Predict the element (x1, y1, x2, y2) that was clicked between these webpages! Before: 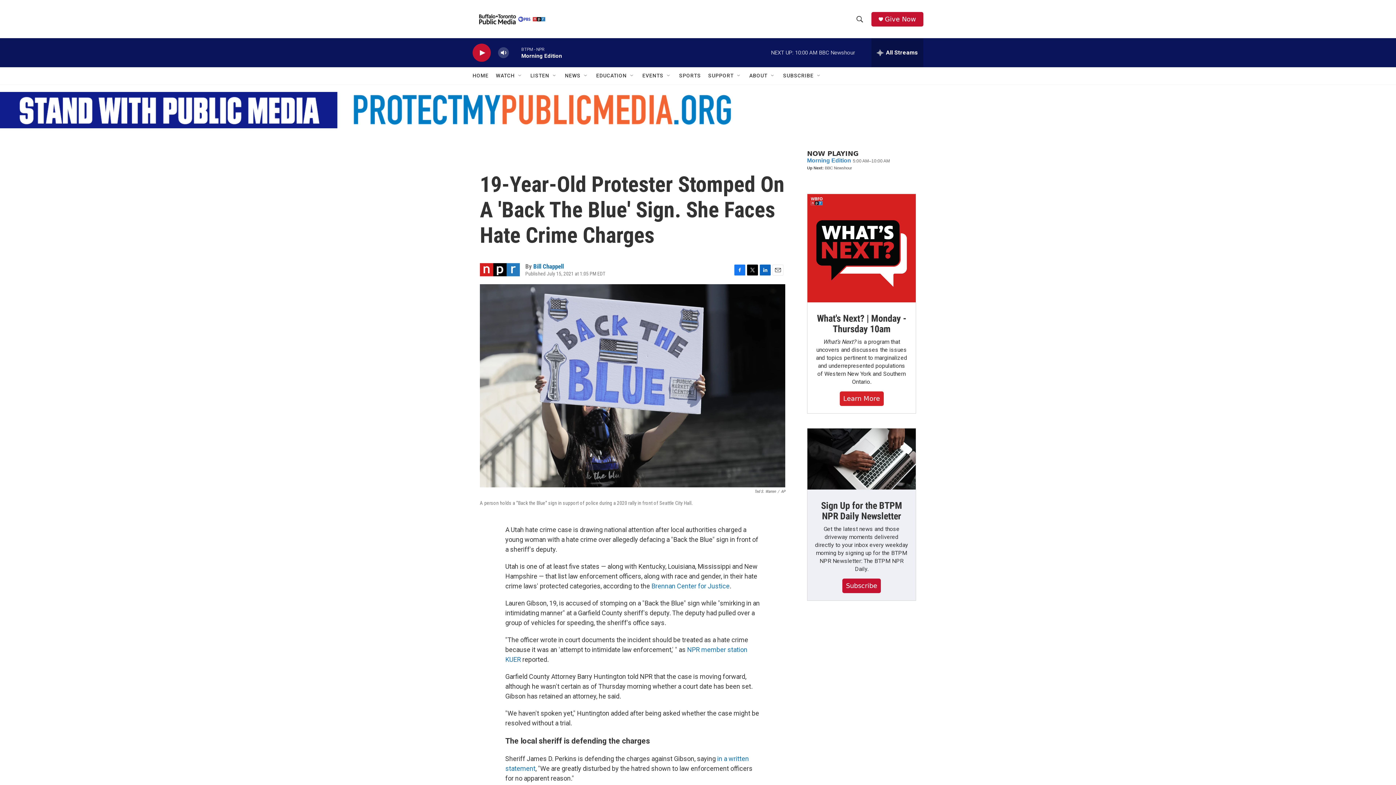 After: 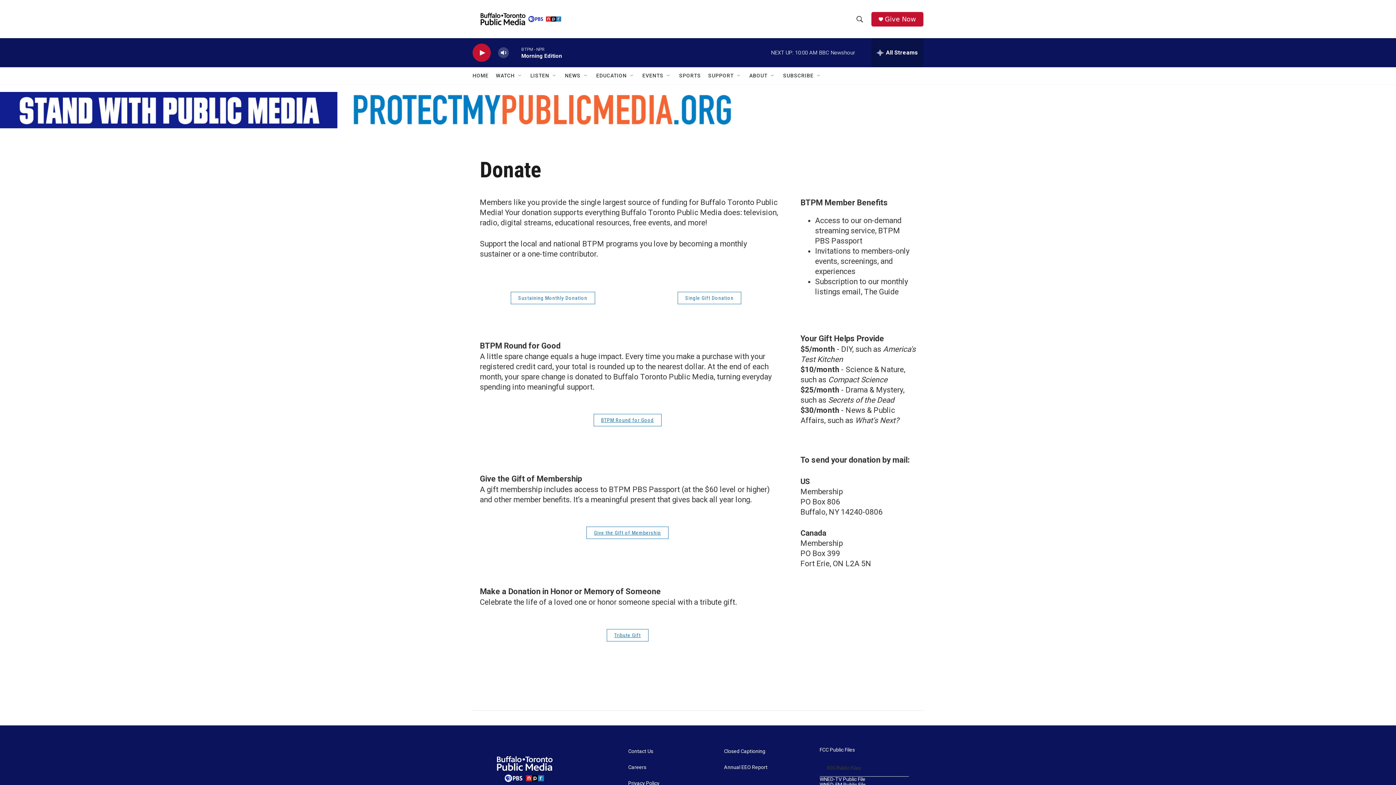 Action: bbox: (885, 15, 916, 22) label: Give Now